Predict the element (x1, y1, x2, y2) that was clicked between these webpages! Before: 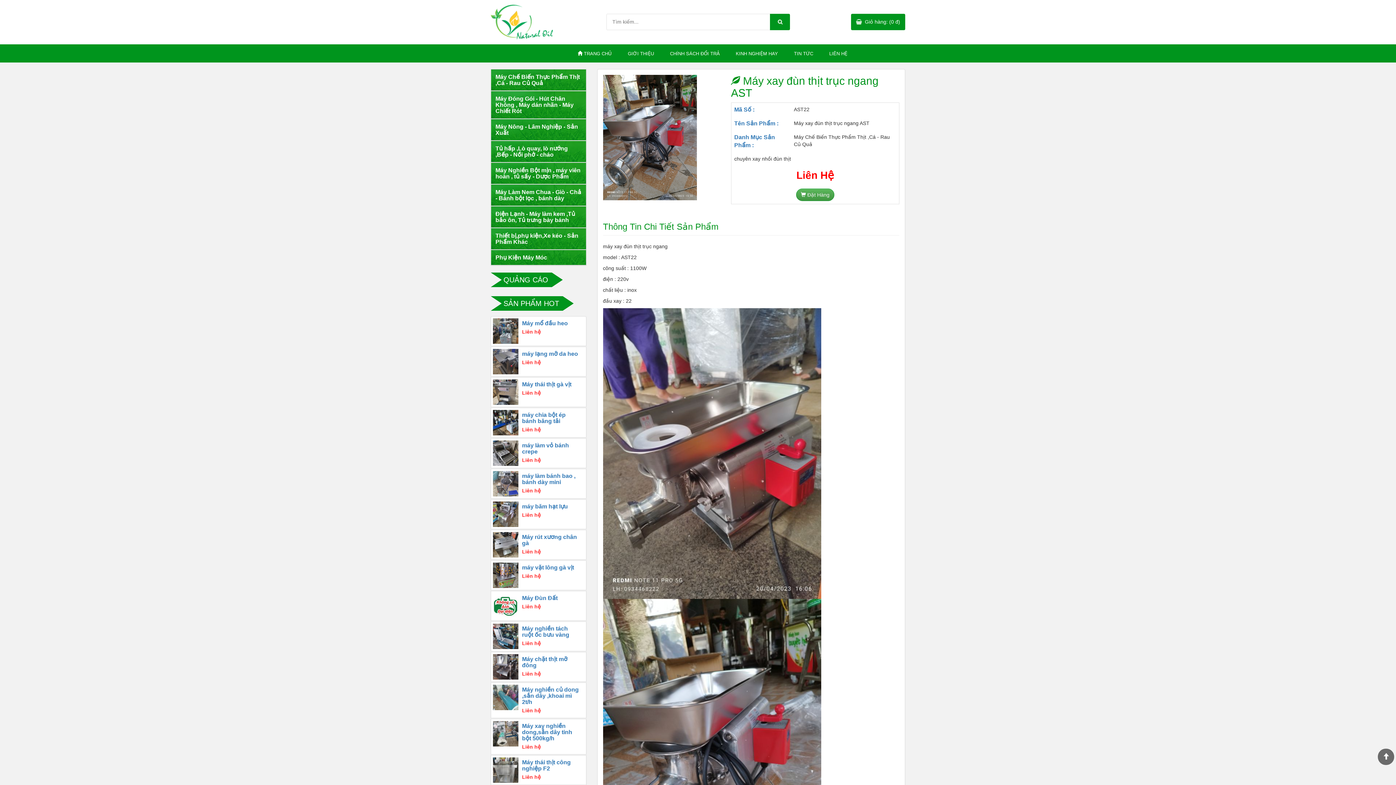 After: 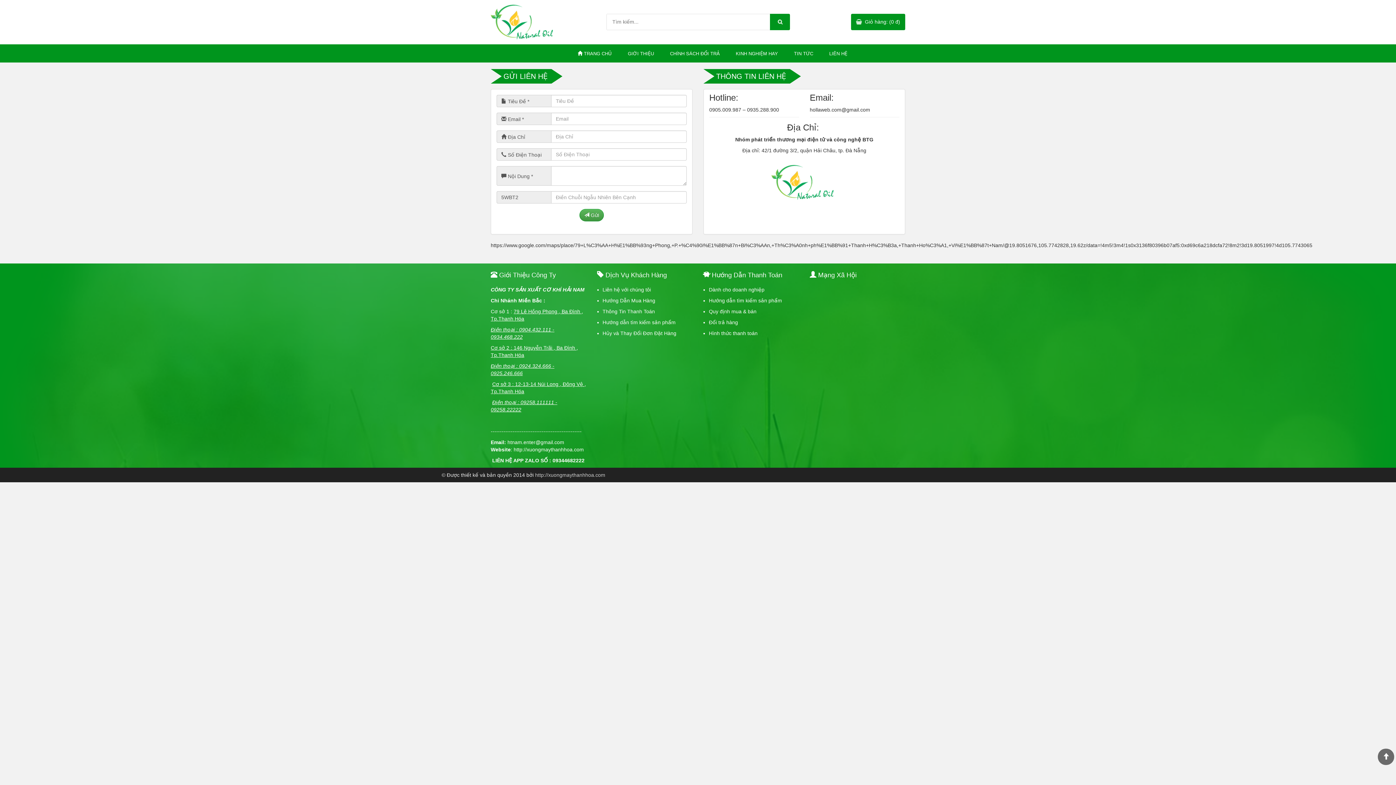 Action: label: LIÊN HỆ bbox: (822, 44, 854, 62)